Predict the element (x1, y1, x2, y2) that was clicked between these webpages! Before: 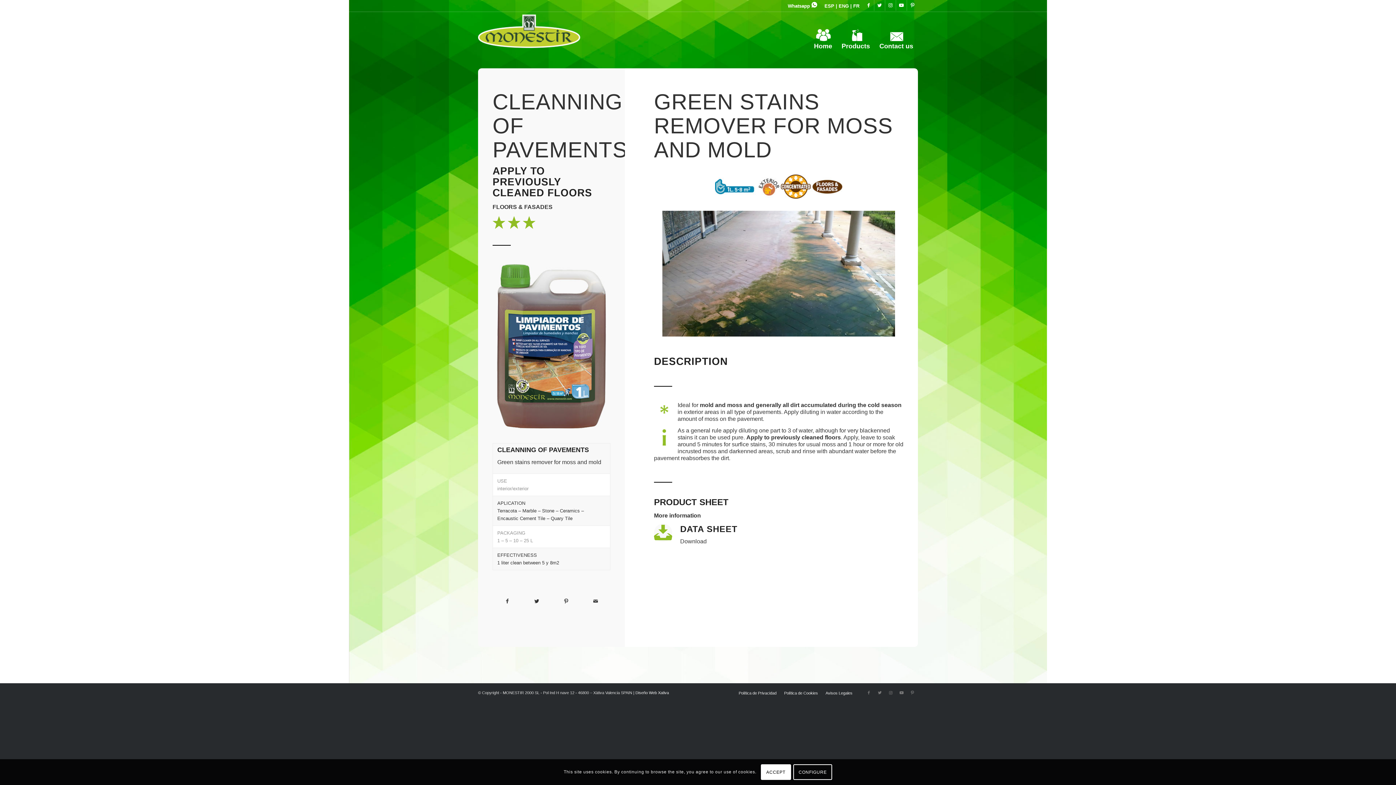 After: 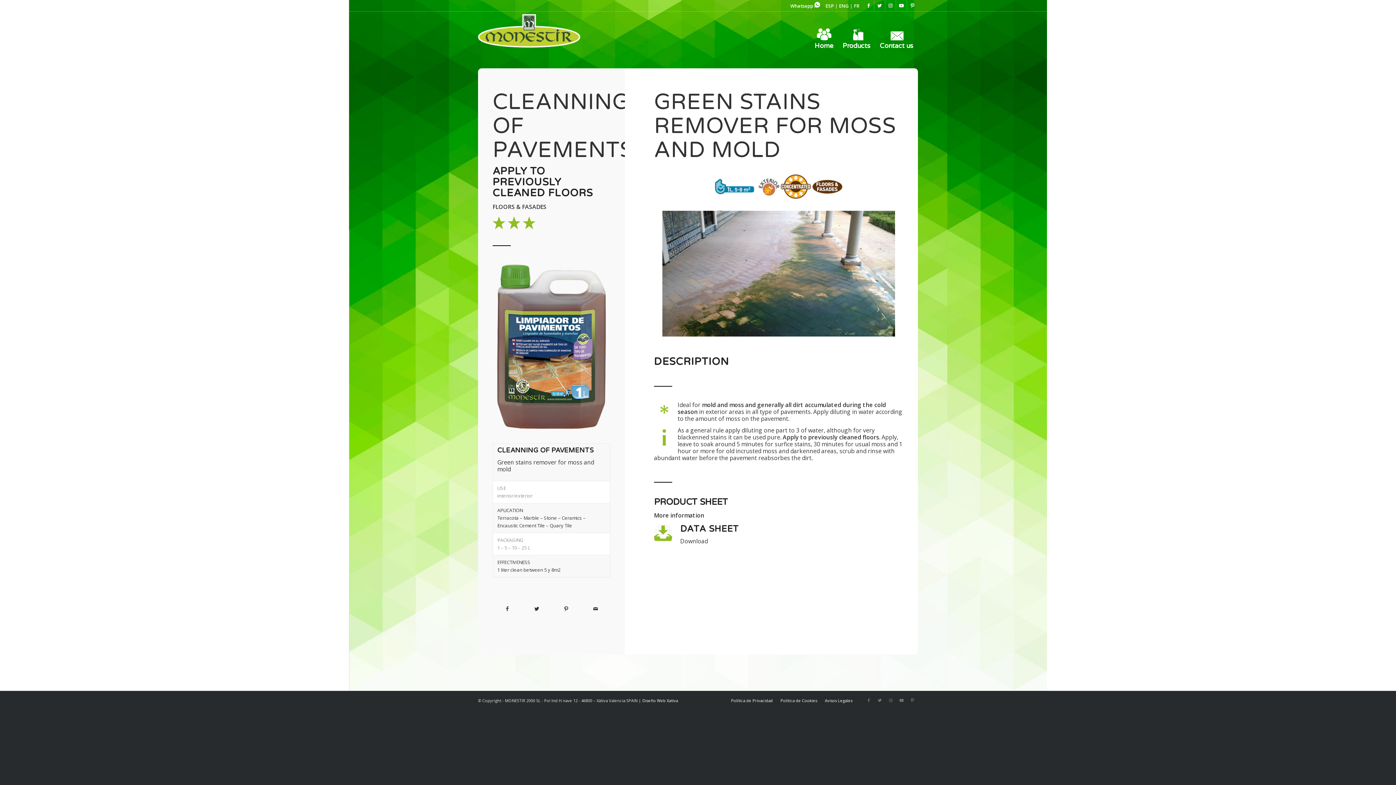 Action: label: ACCEPT bbox: (760, 764, 791, 780)